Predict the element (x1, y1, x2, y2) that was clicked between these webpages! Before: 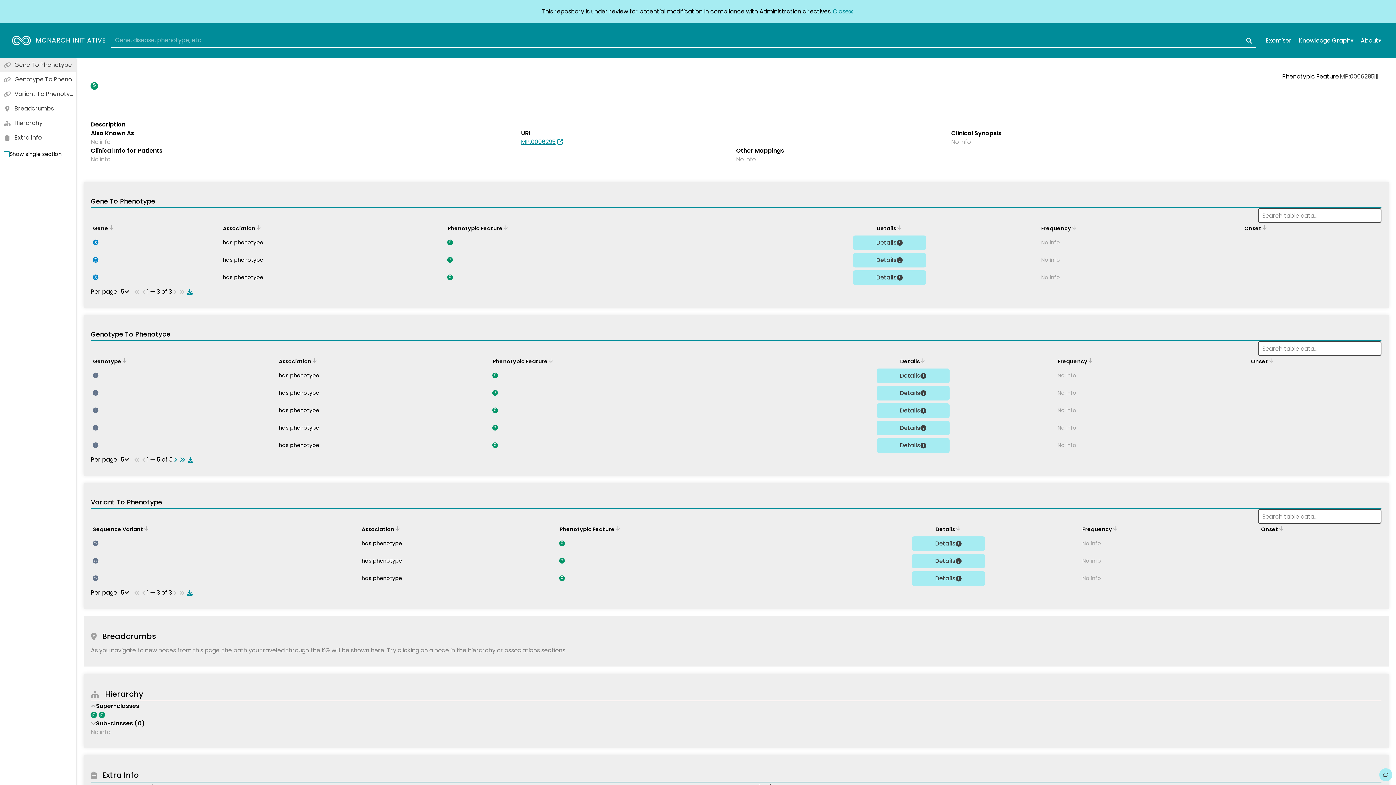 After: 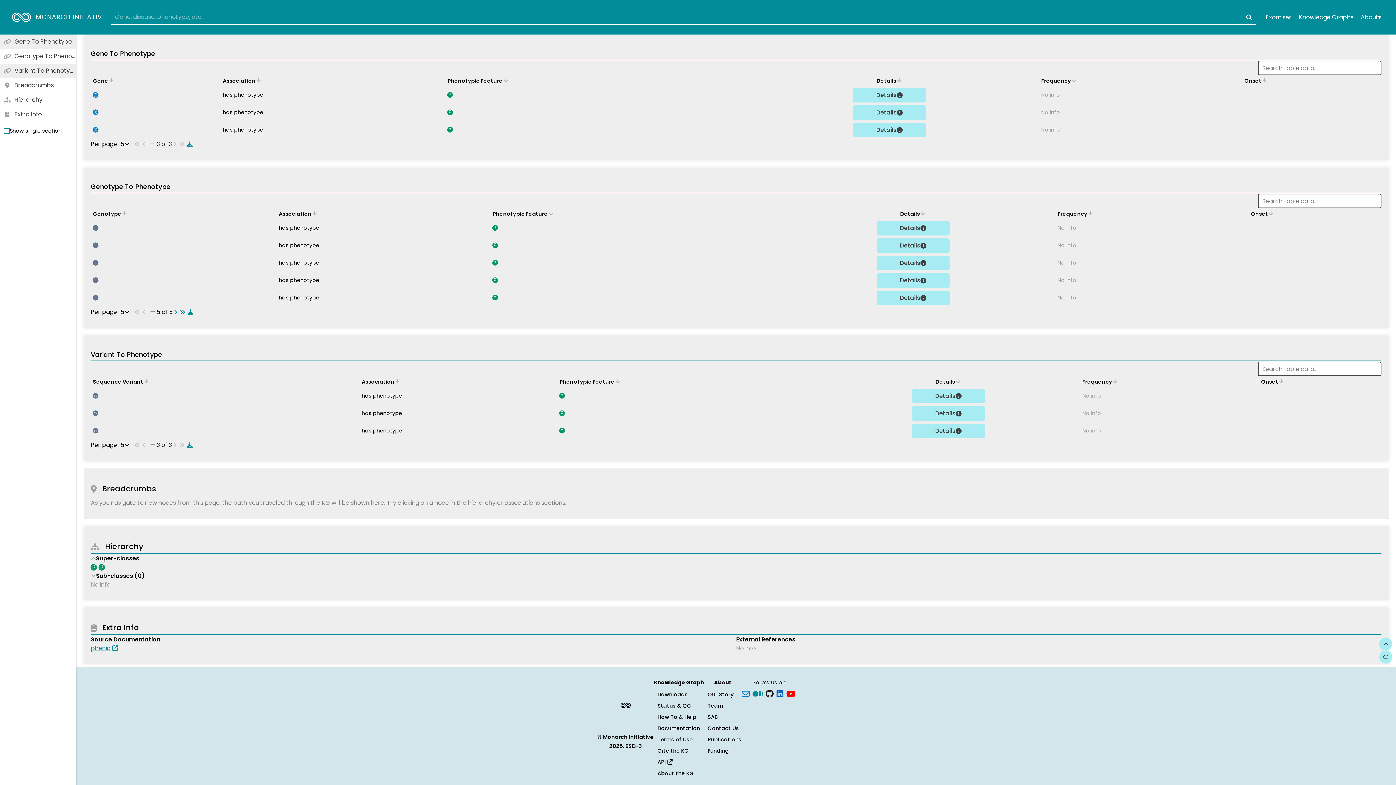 Action: label: Gene To Phenotype bbox: (0, 57, 76, 72)